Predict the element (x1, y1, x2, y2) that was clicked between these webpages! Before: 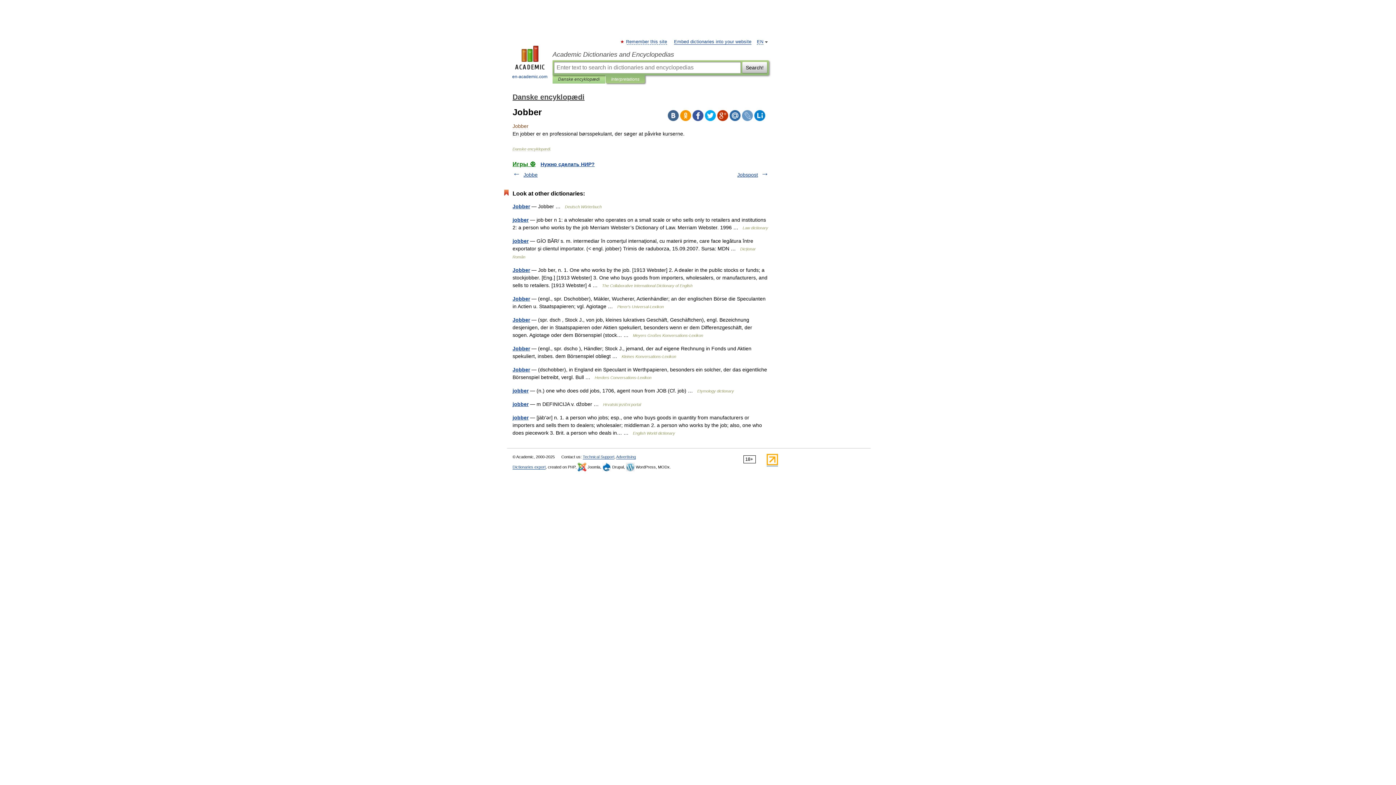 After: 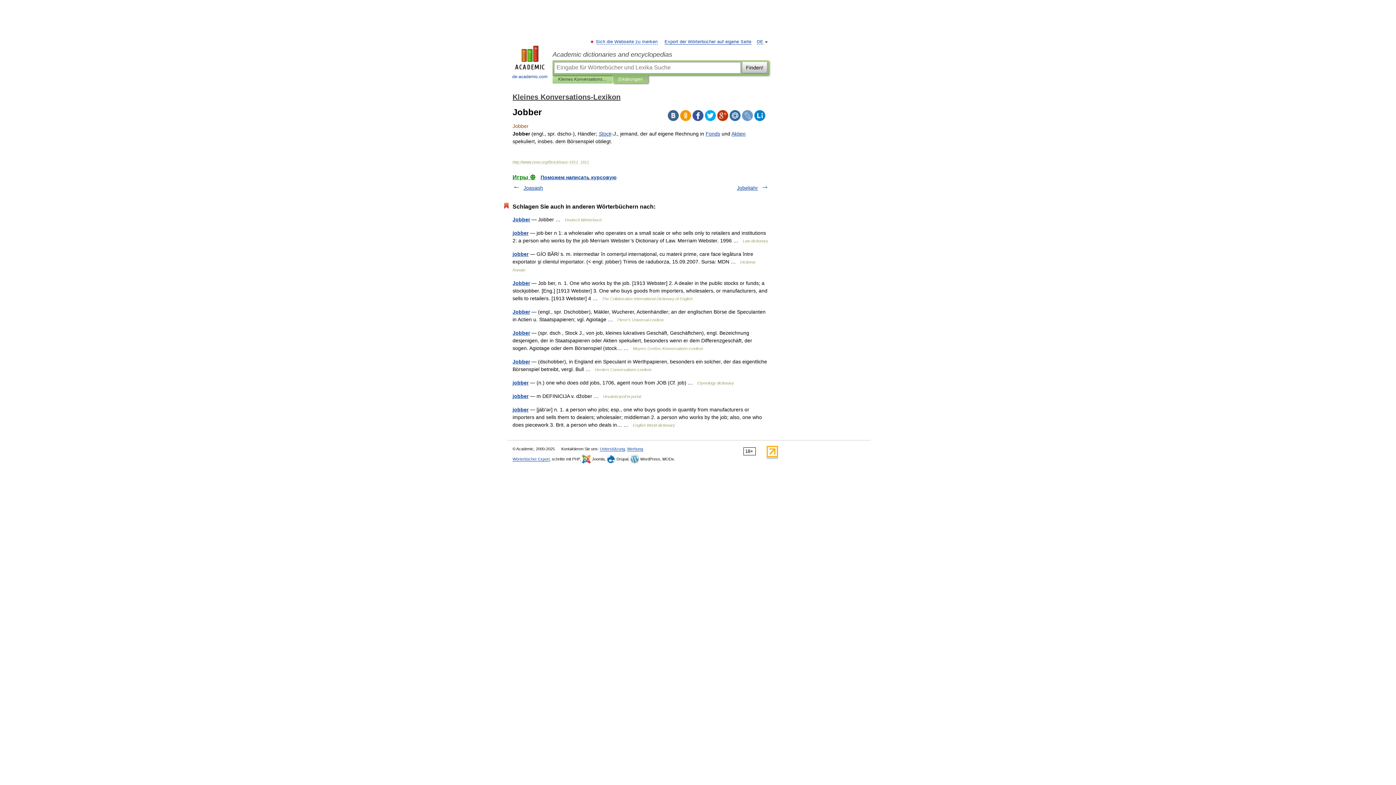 Action: bbox: (512, 345, 530, 351) label: Jobber